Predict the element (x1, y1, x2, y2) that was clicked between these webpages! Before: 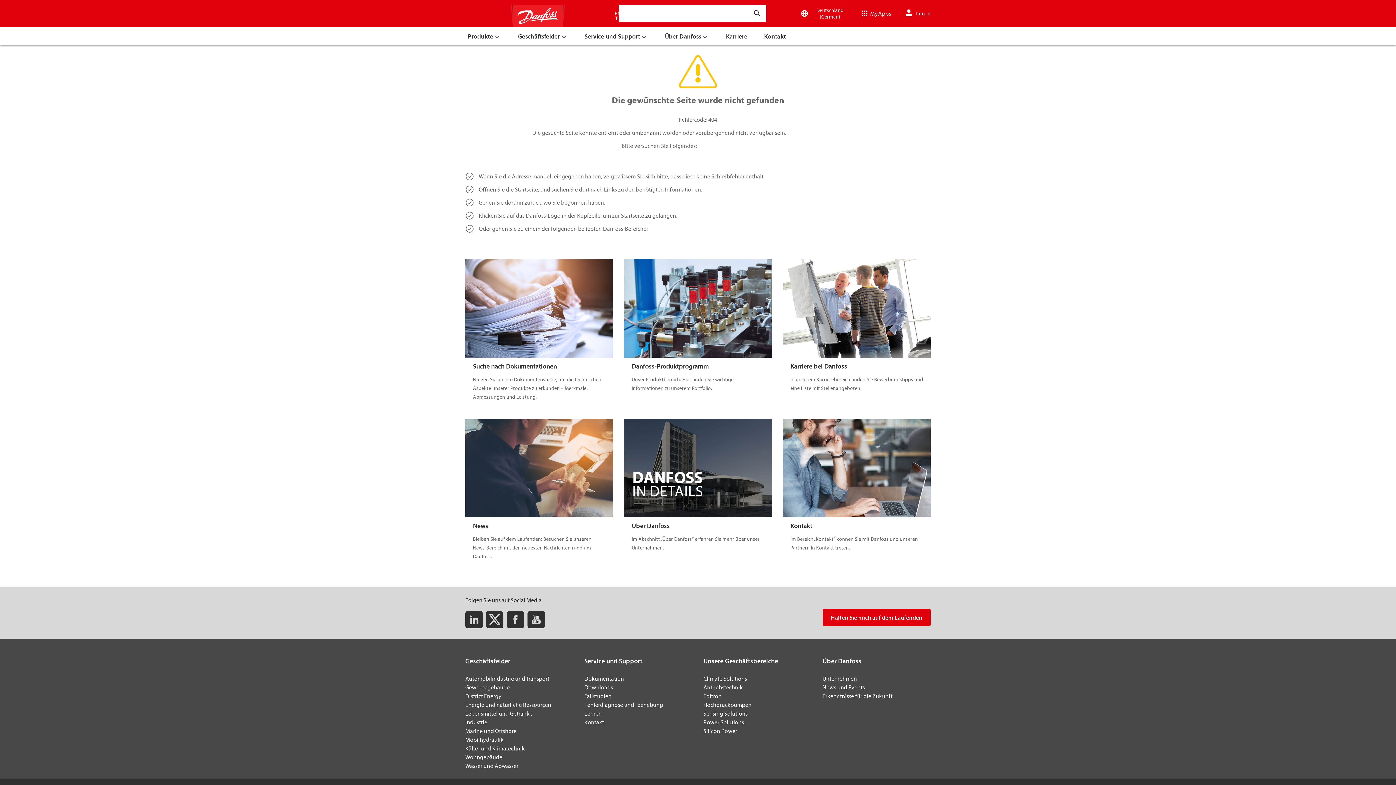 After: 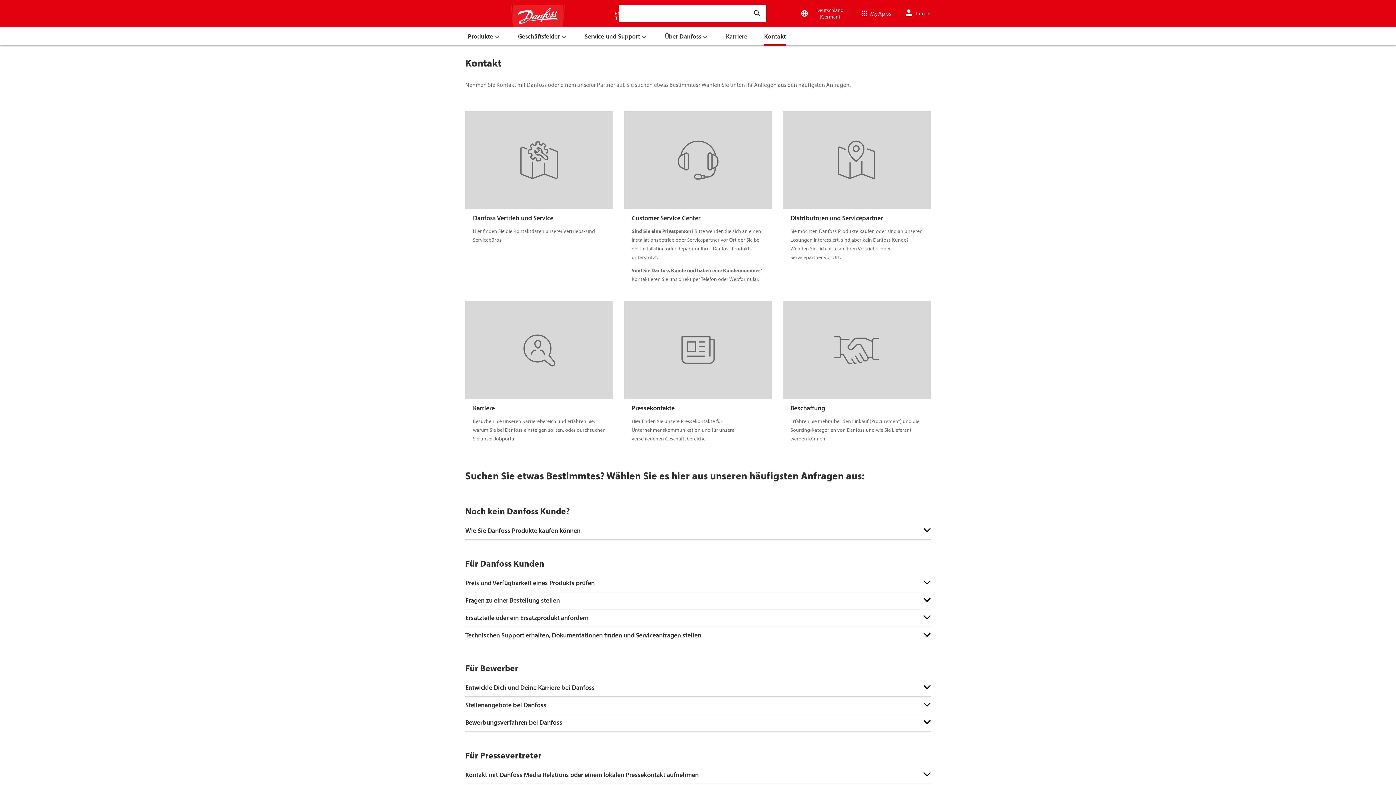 Action: label: Kontakt bbox: (783, 418, 930, 517)